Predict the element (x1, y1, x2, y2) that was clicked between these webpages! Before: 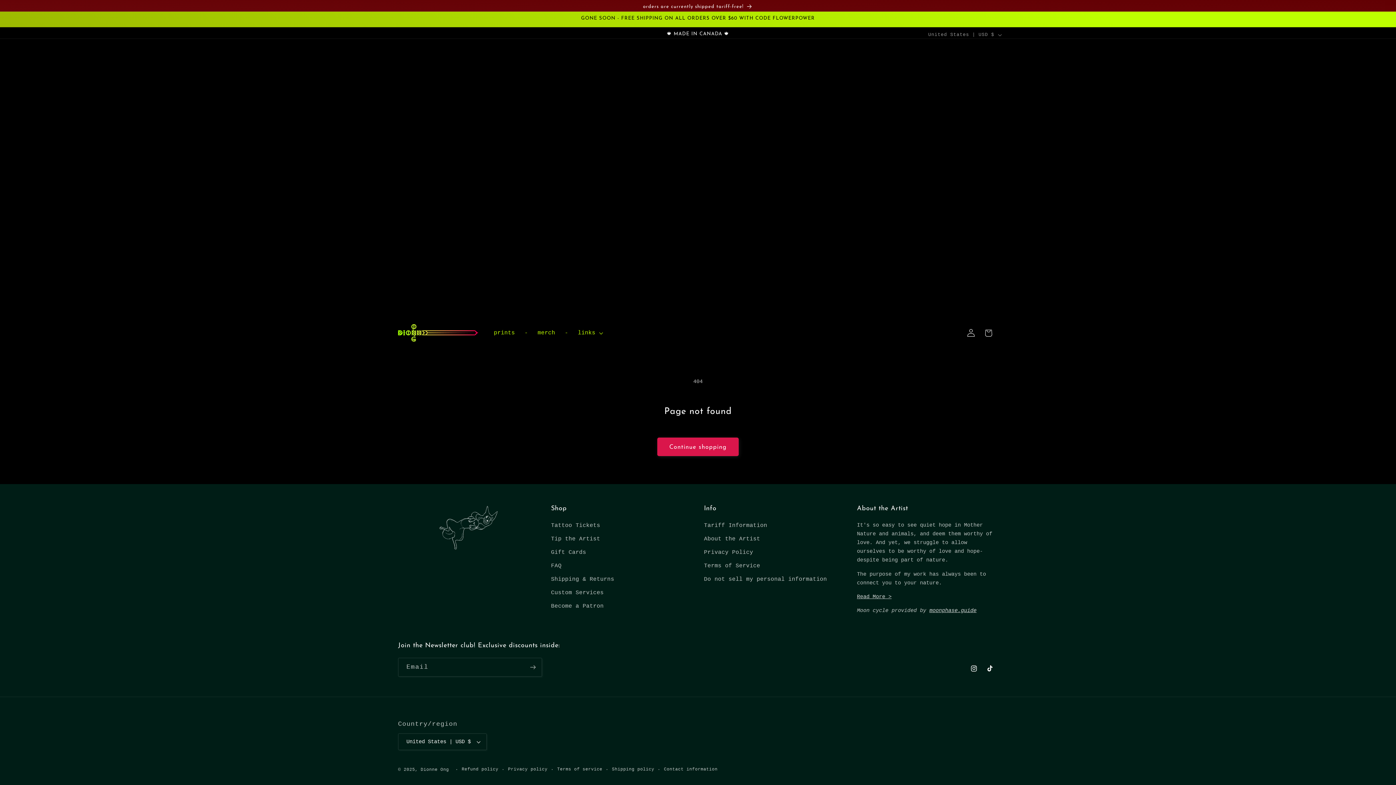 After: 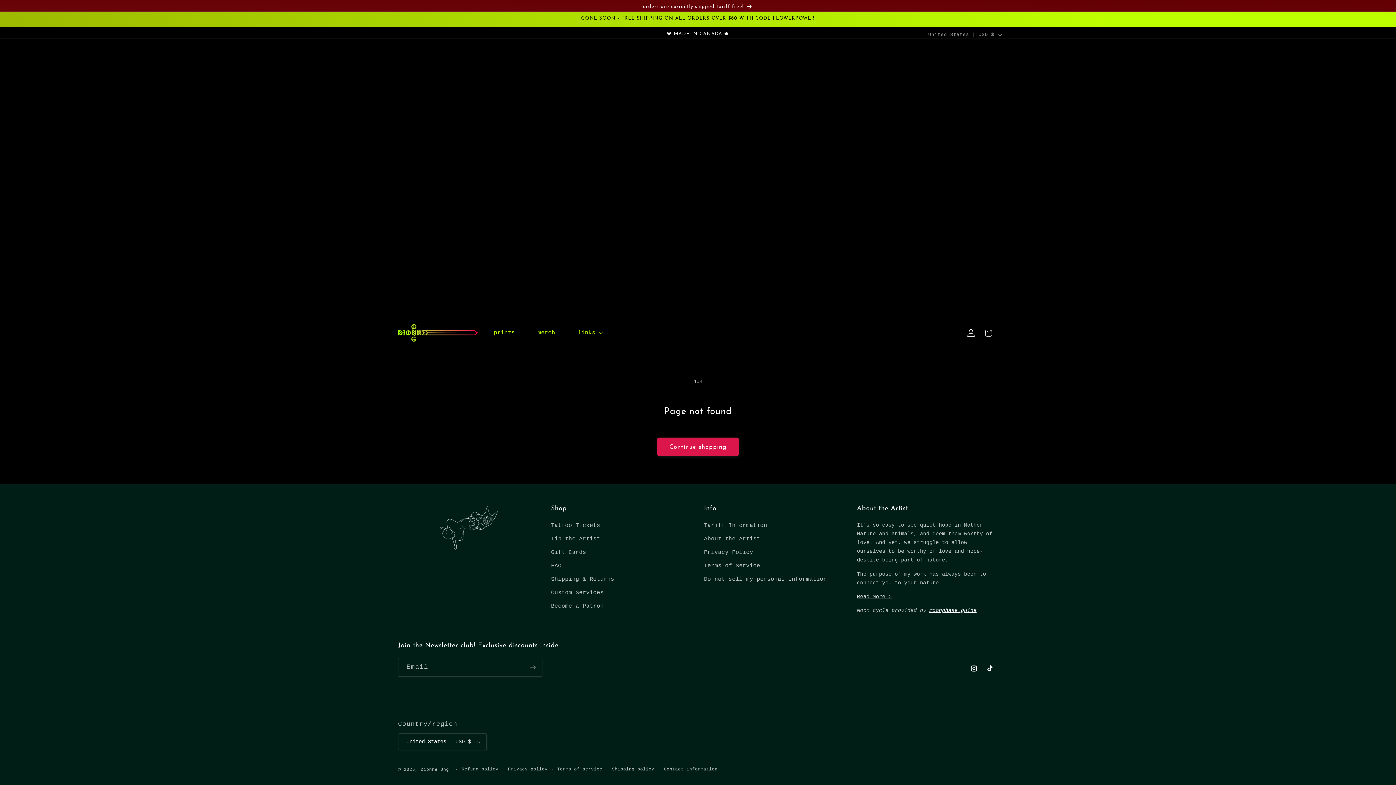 Action: bbox: (929, 608, 976, 613) label: moonphase.guide